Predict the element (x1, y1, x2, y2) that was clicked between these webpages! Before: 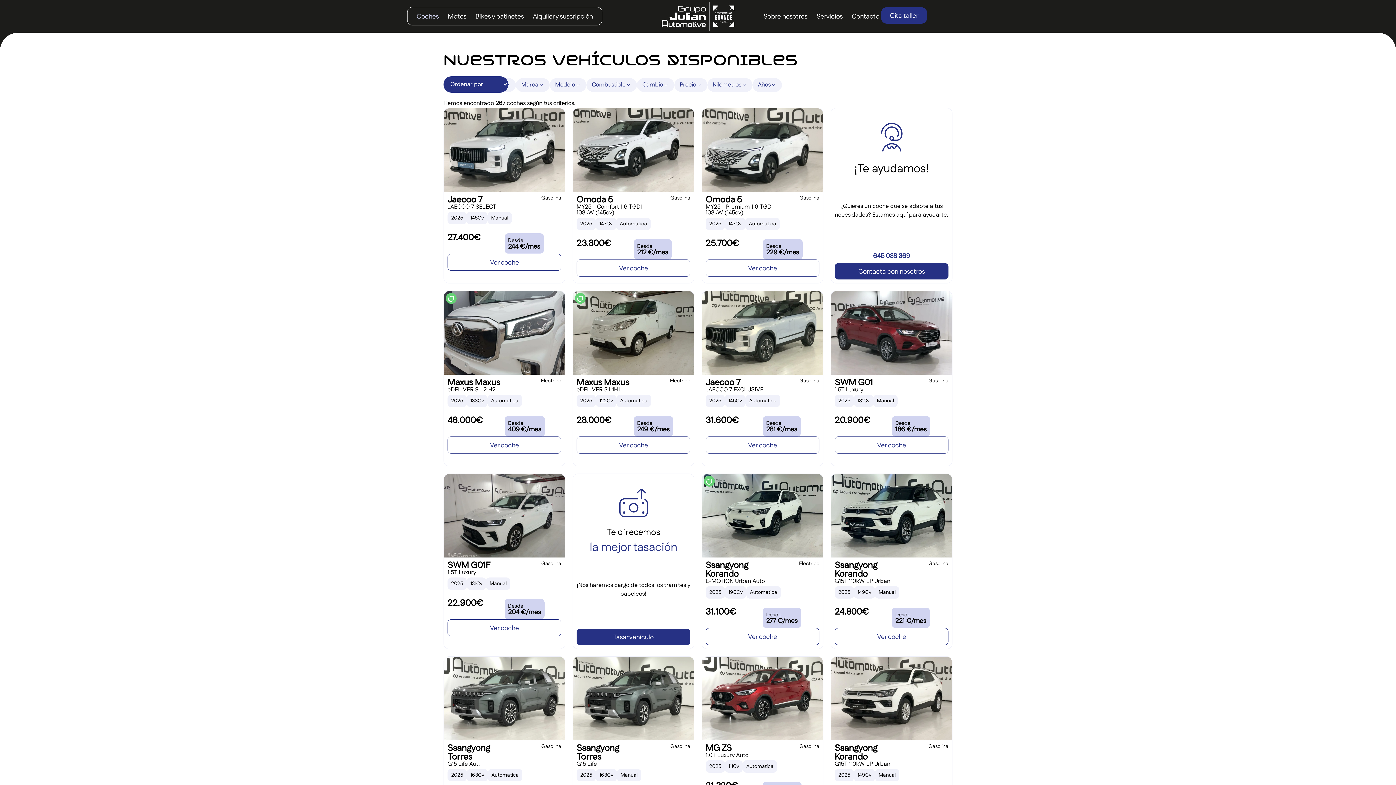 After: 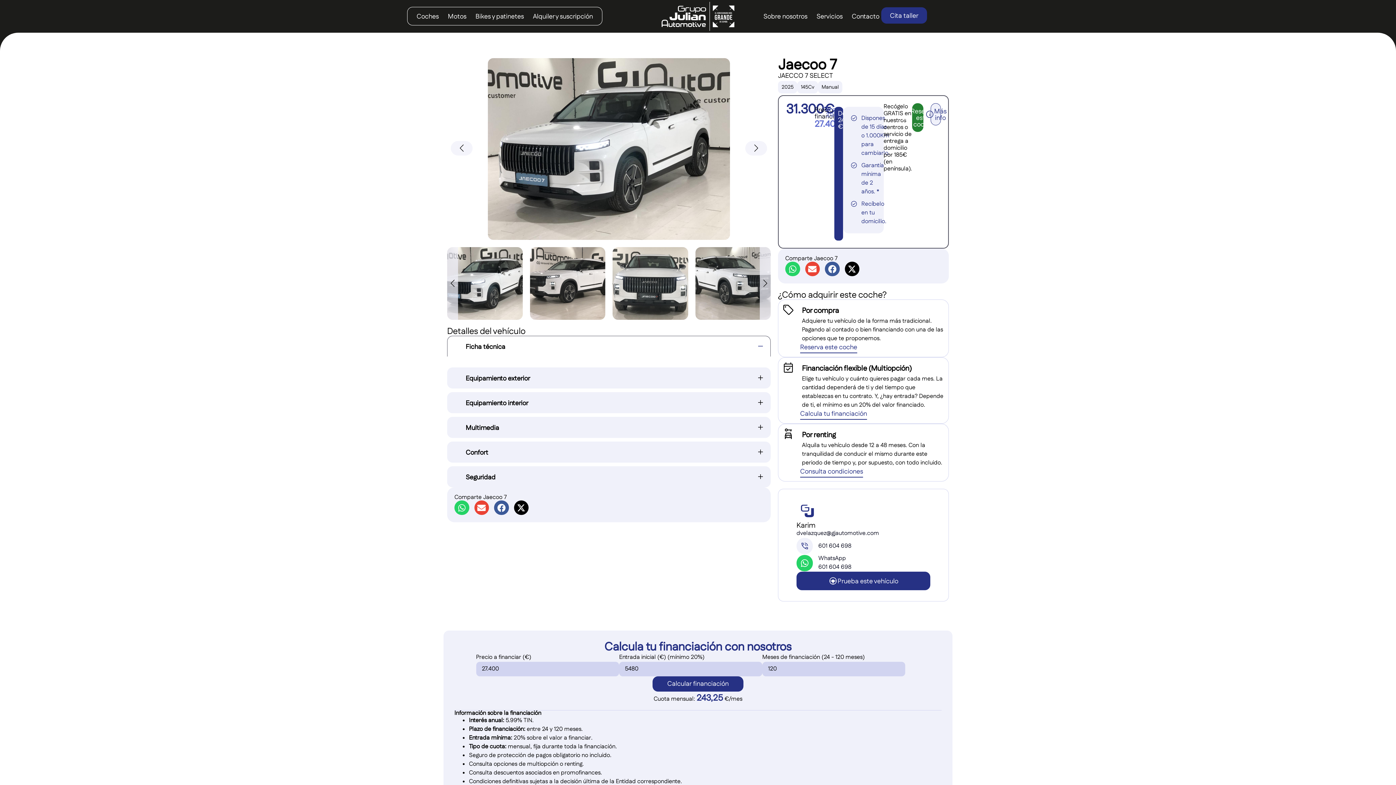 Action: label: 27.400€ bbox: (447, 231, 480, 243)